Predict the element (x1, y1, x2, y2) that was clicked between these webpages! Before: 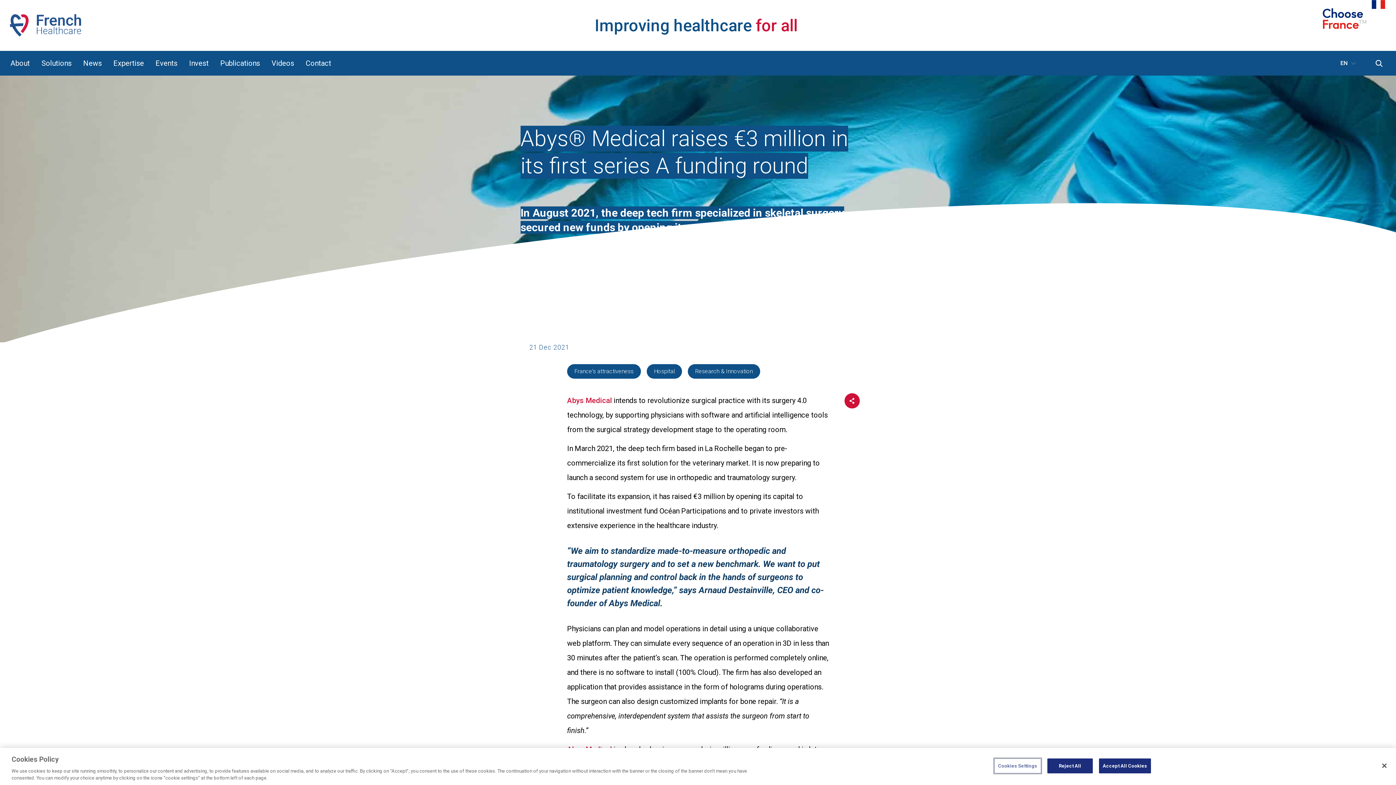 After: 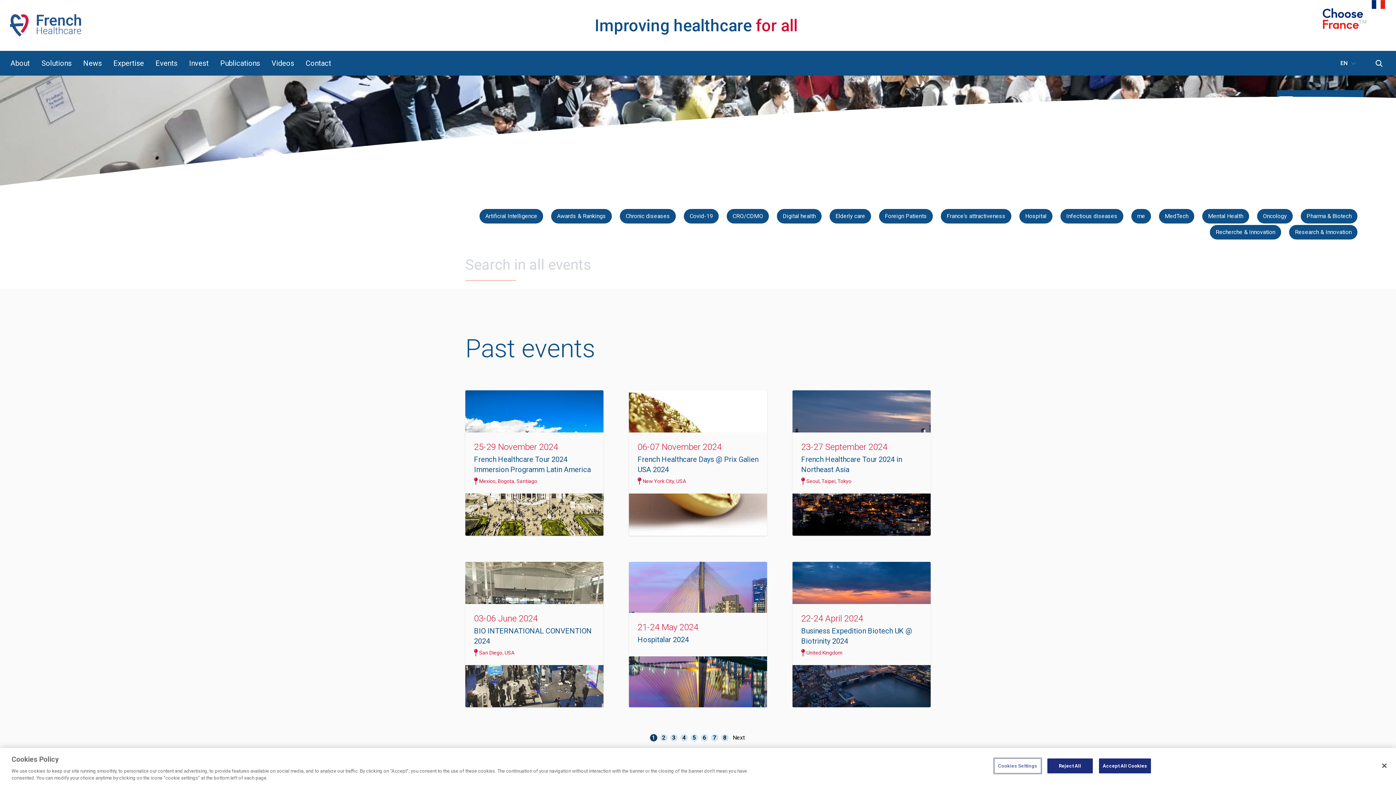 Action: label: Events bbox: (155, 58, 177, 67)